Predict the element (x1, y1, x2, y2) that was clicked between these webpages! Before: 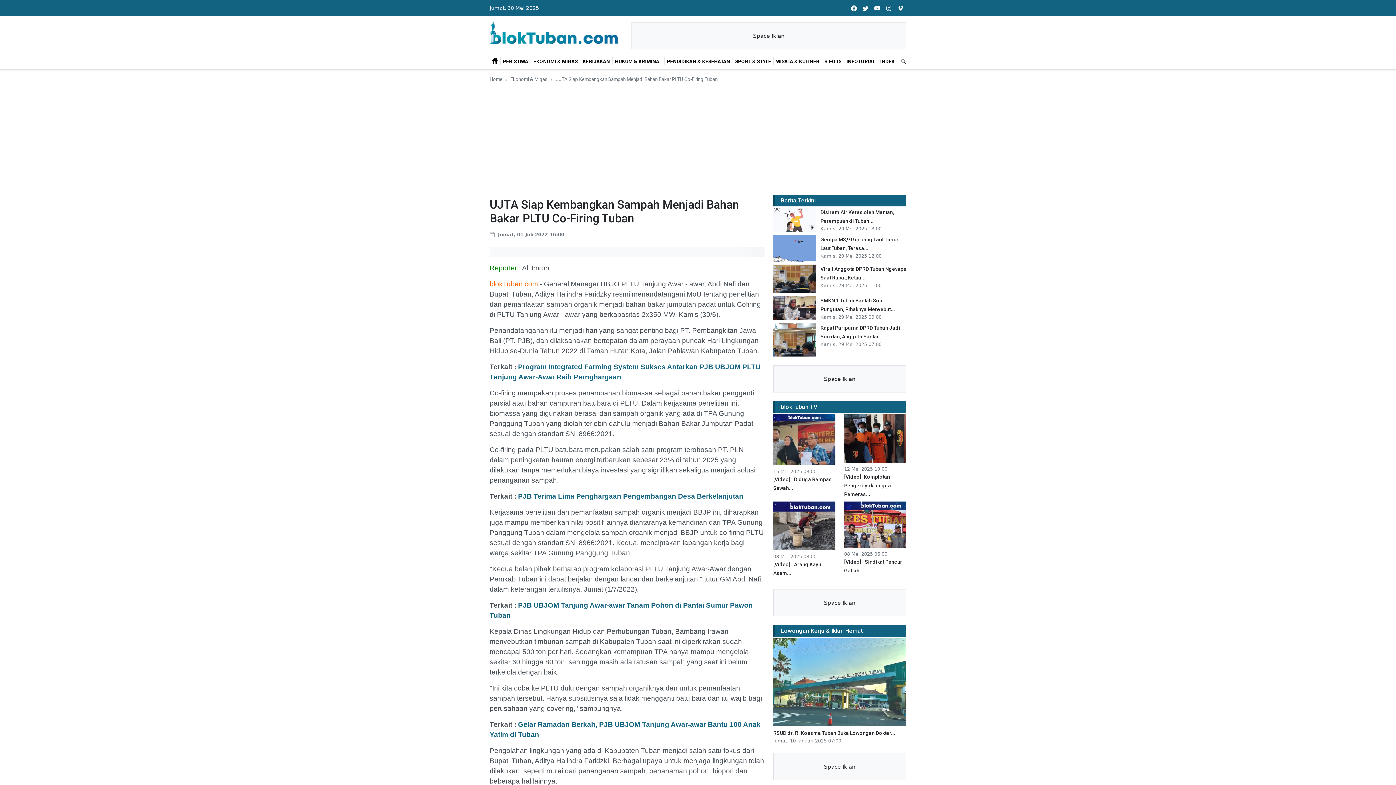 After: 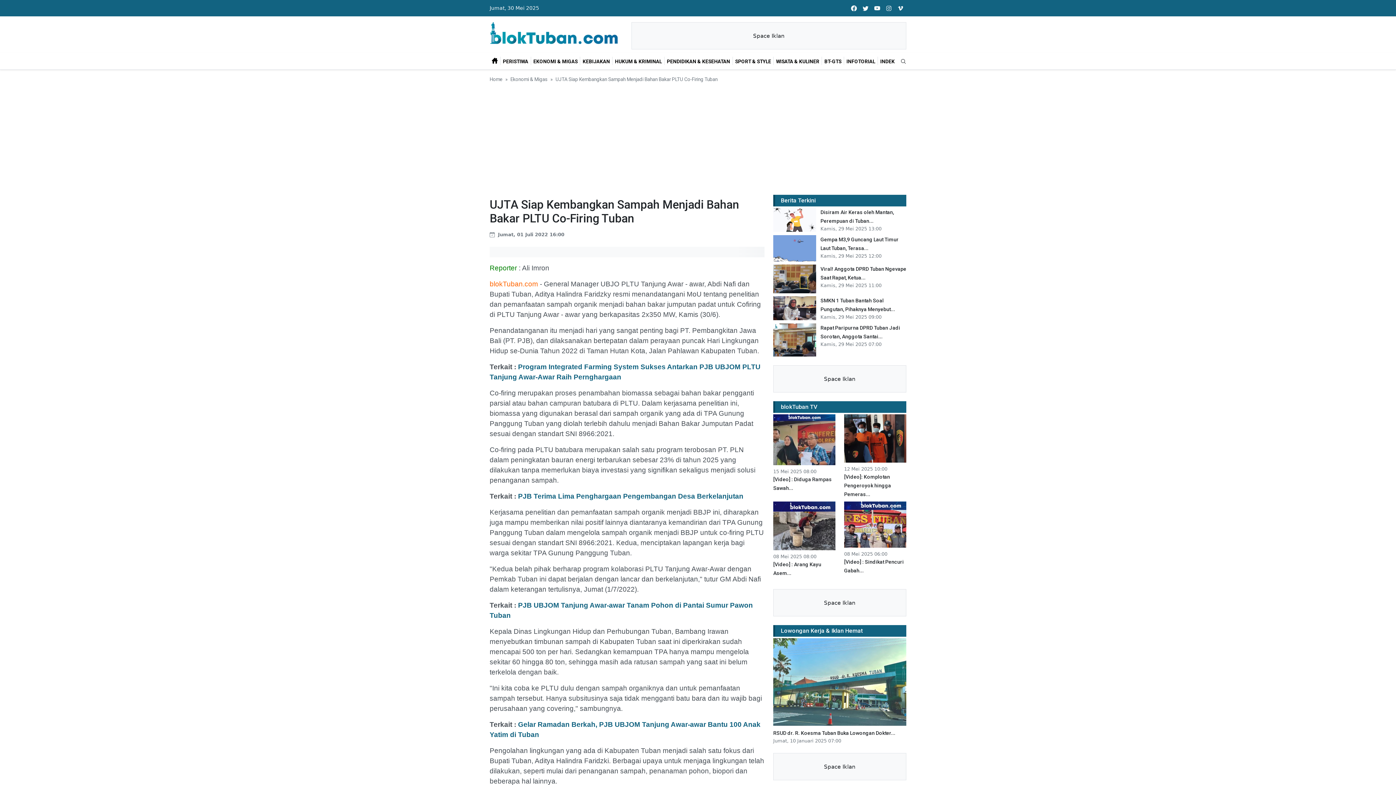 Action: label: Ekonomi & Migas bbox: (510, 76, 547, 82)